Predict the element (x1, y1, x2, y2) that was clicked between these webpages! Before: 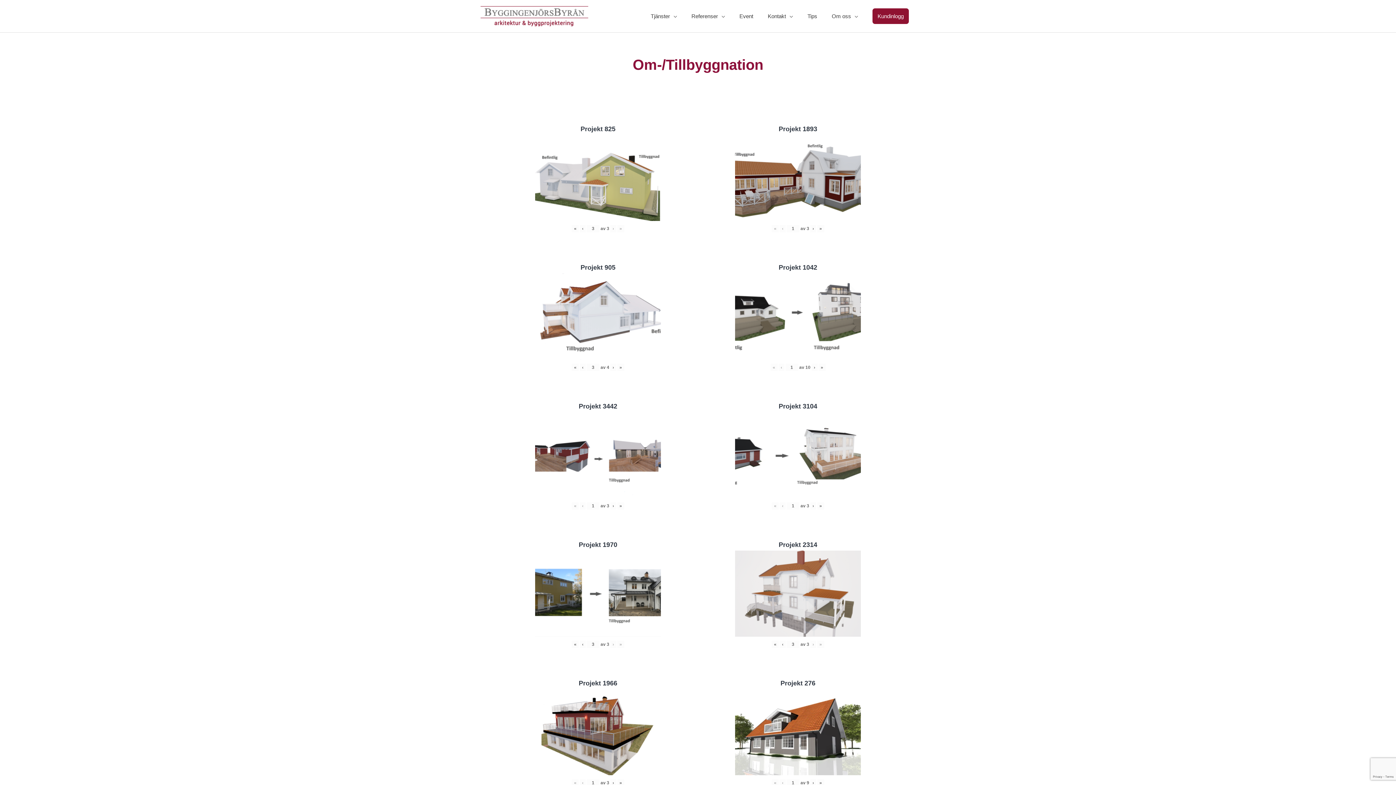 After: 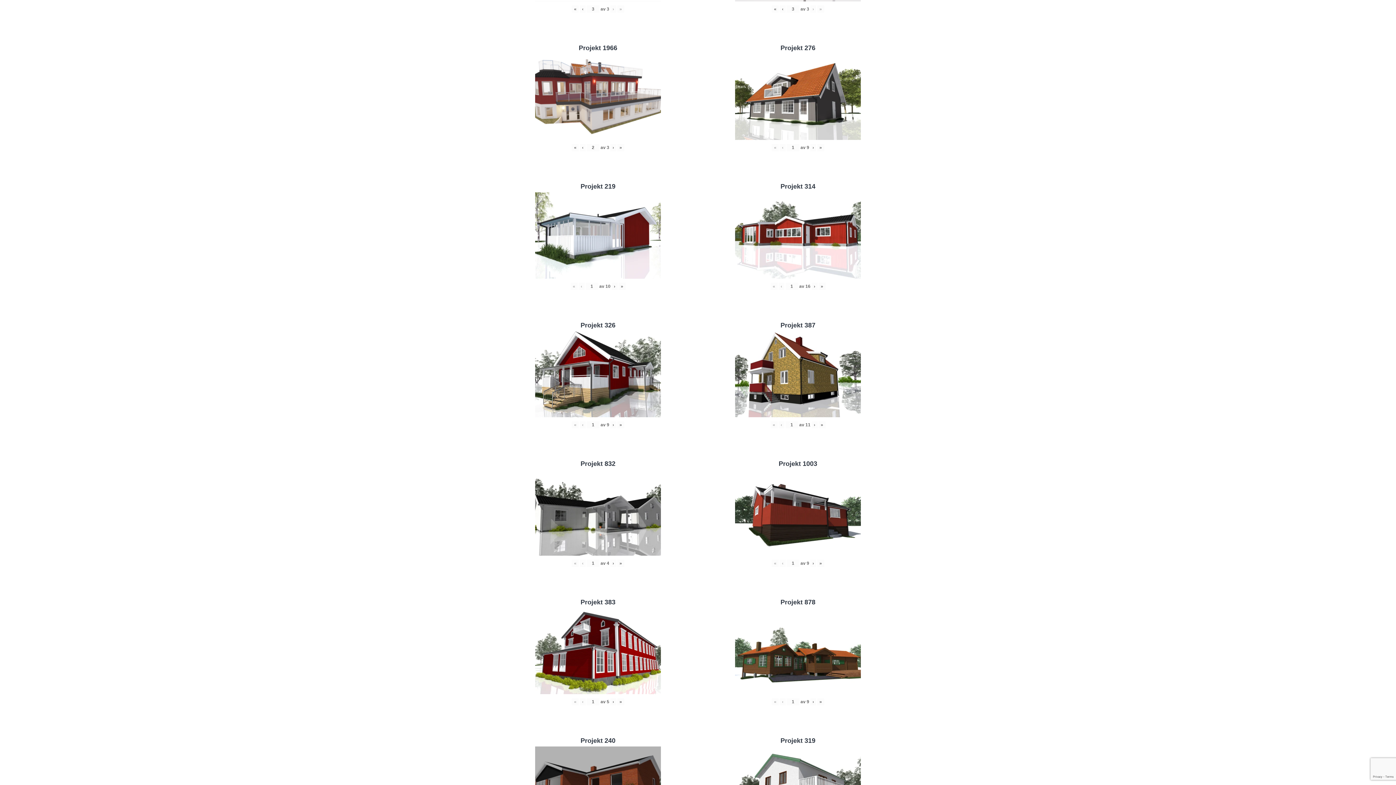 Action: label: › bbox: (610, 779, 616, 787)